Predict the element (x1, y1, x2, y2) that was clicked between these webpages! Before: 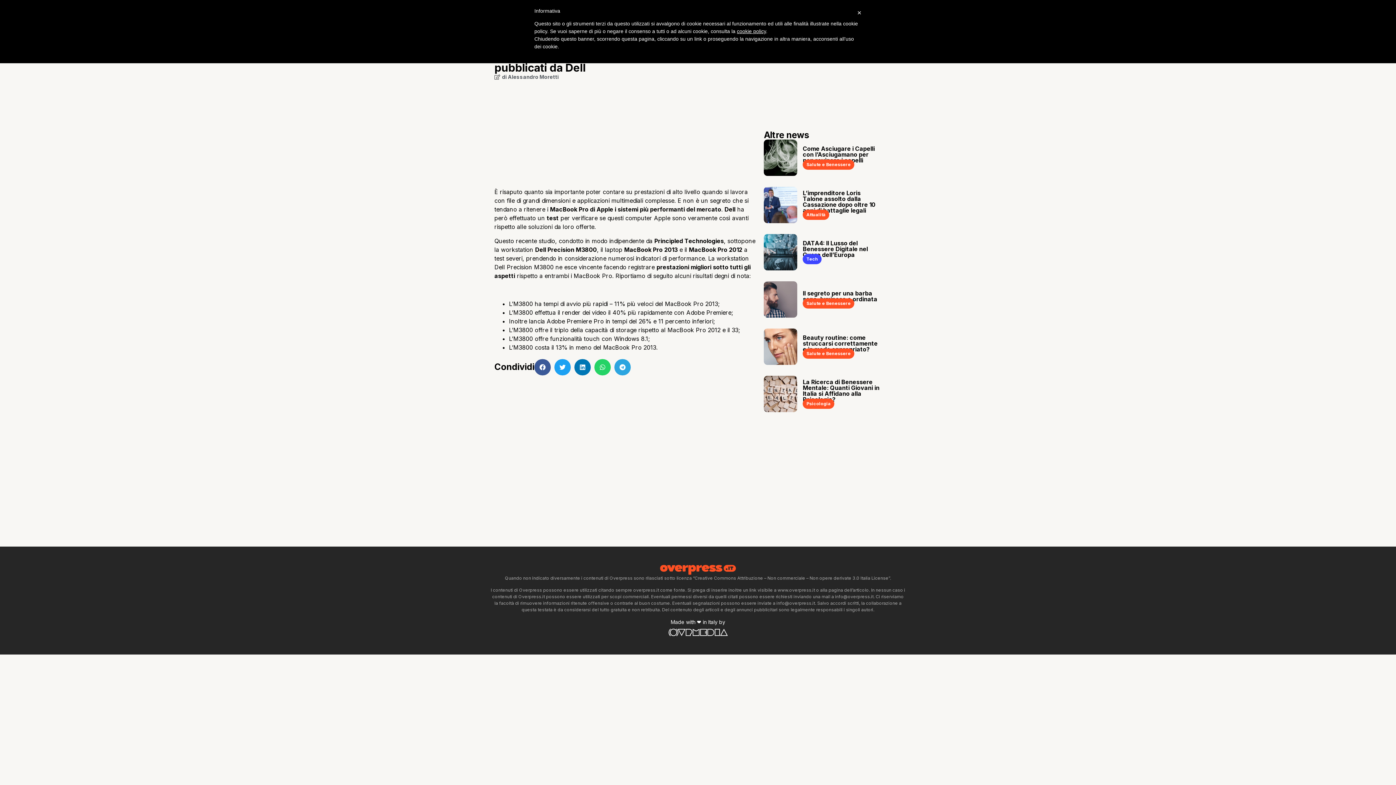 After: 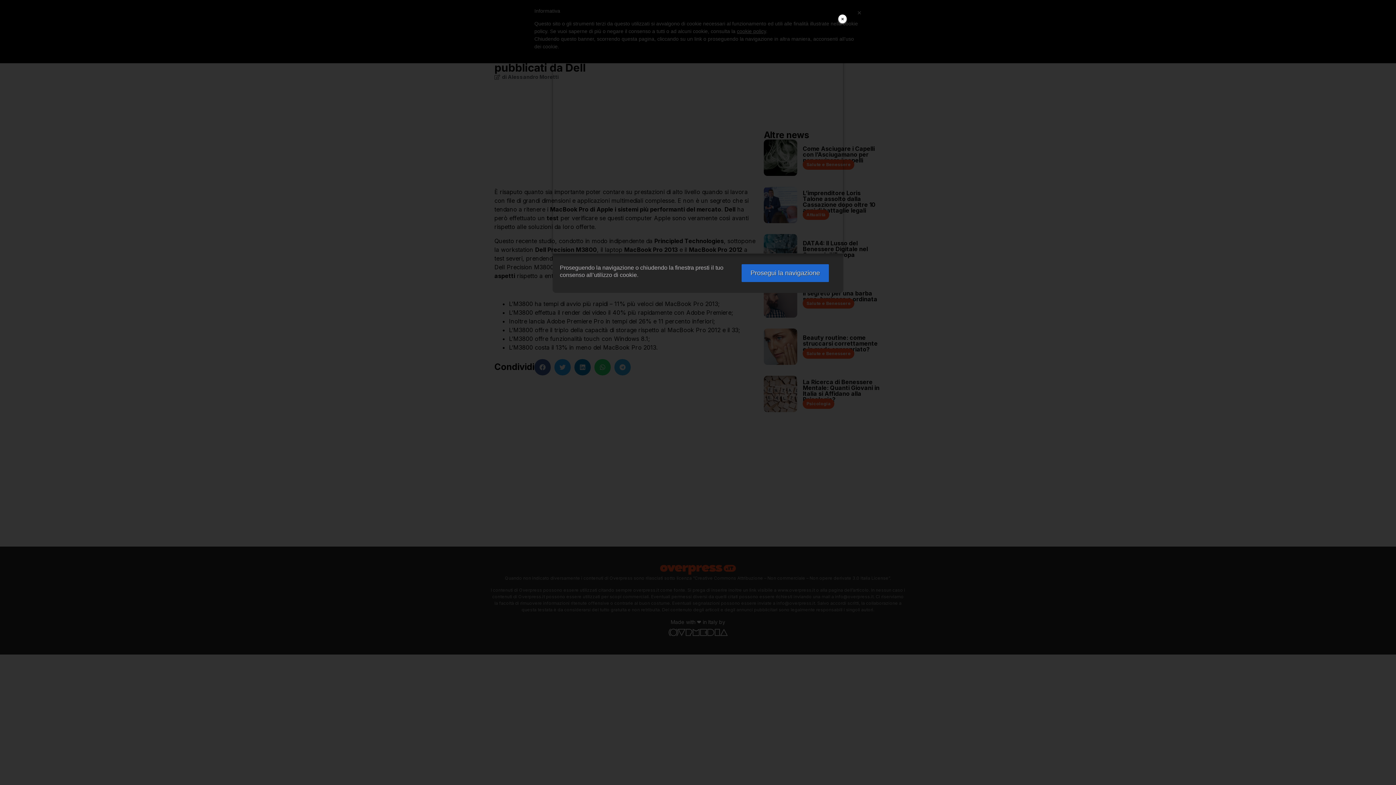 Action: label: cookie policy bbox: (737, 28, 766, 34)